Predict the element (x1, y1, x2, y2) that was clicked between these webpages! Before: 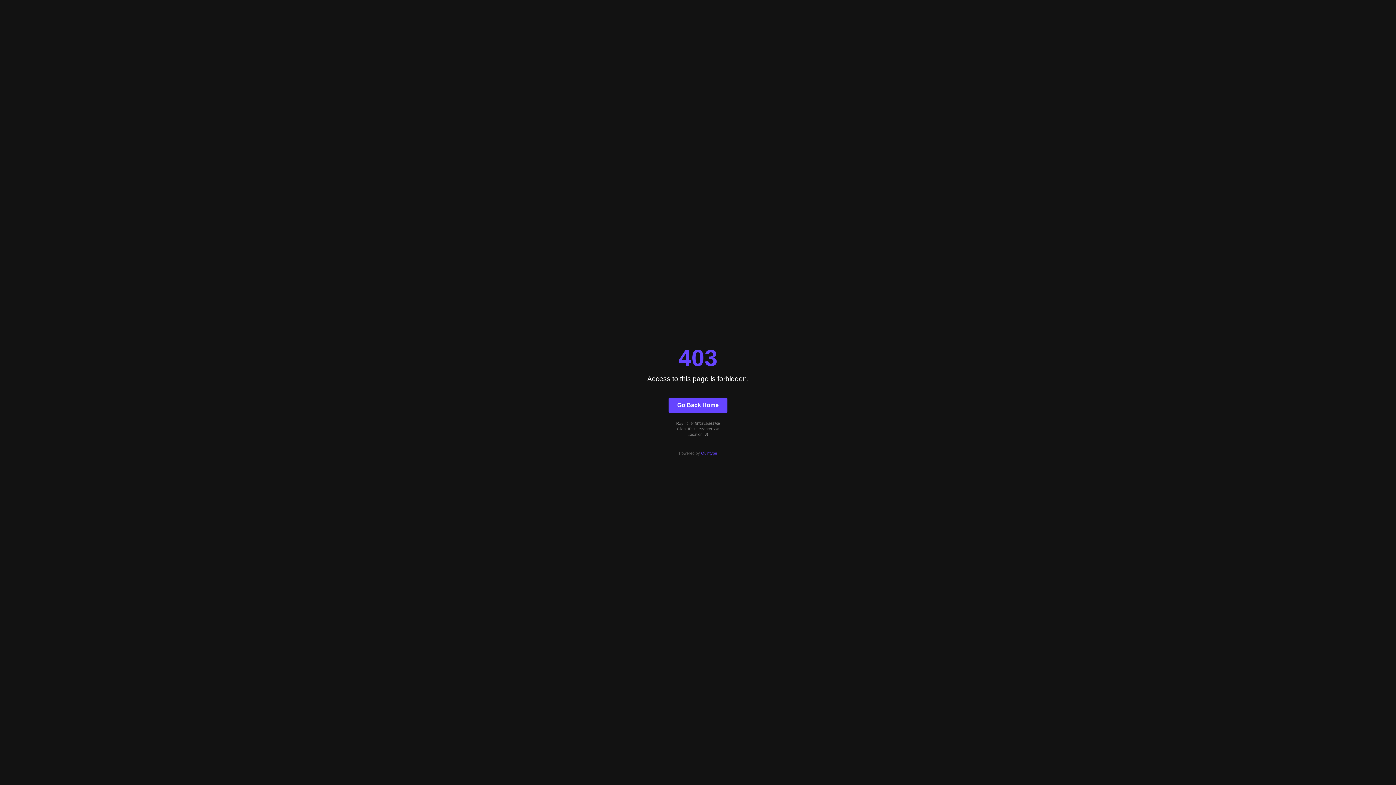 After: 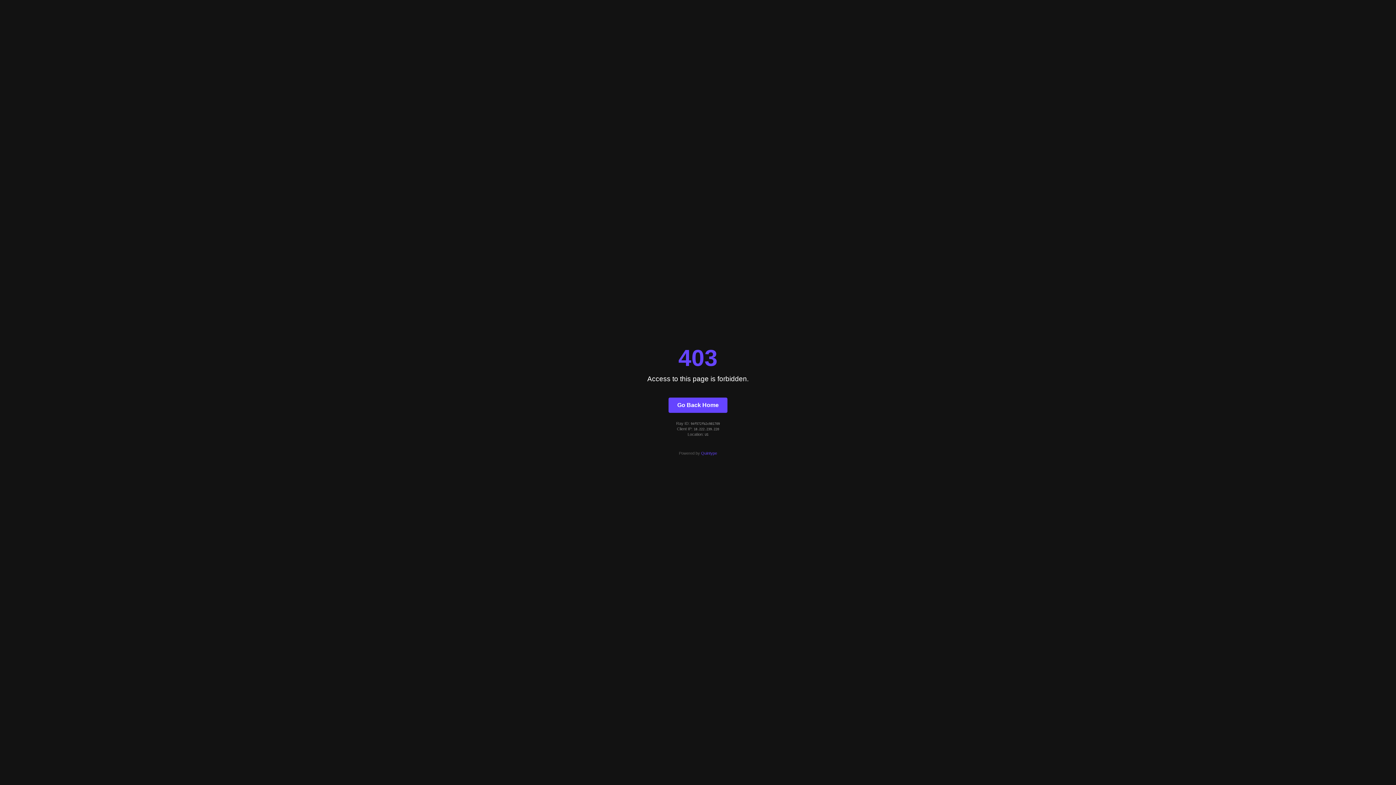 Action: bbox: (701, 451, 717, 455) label: Quintype